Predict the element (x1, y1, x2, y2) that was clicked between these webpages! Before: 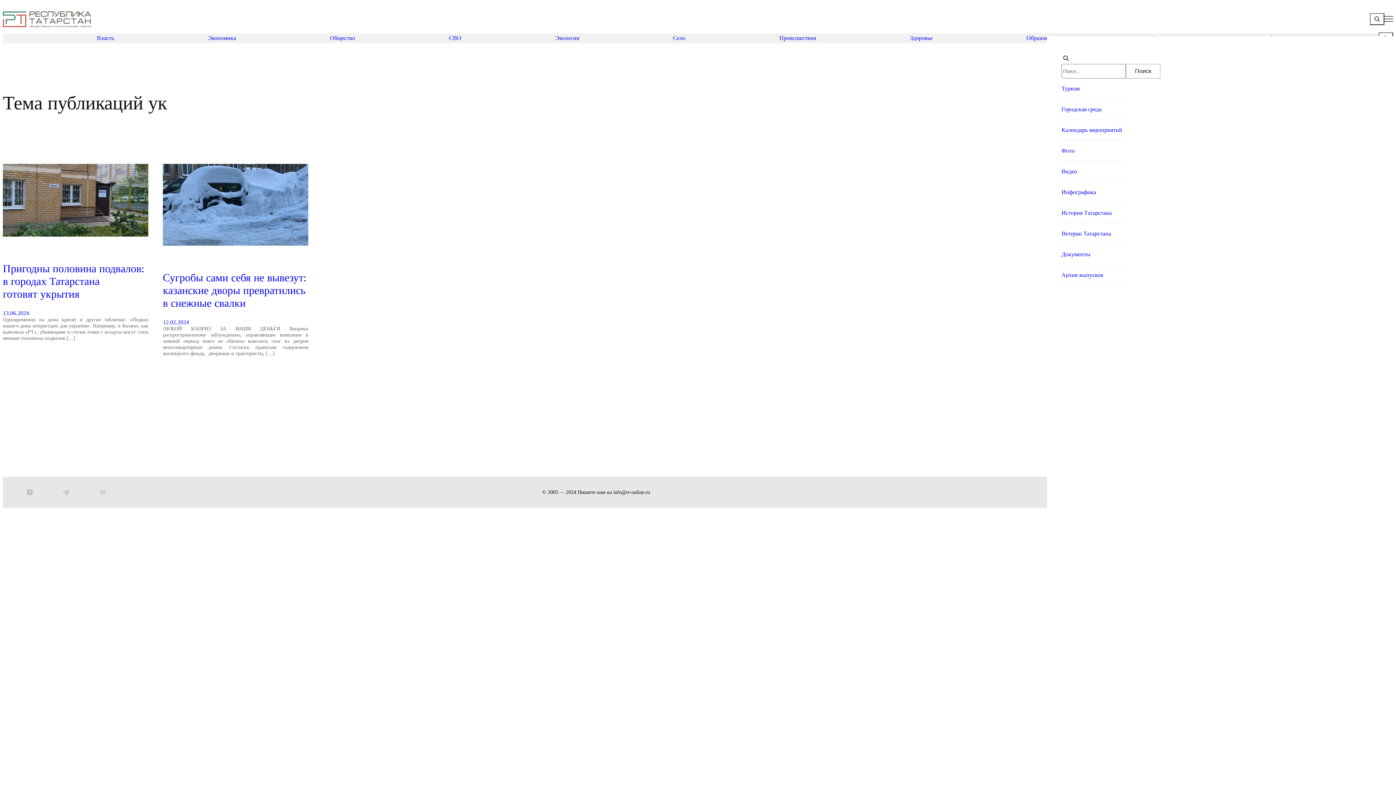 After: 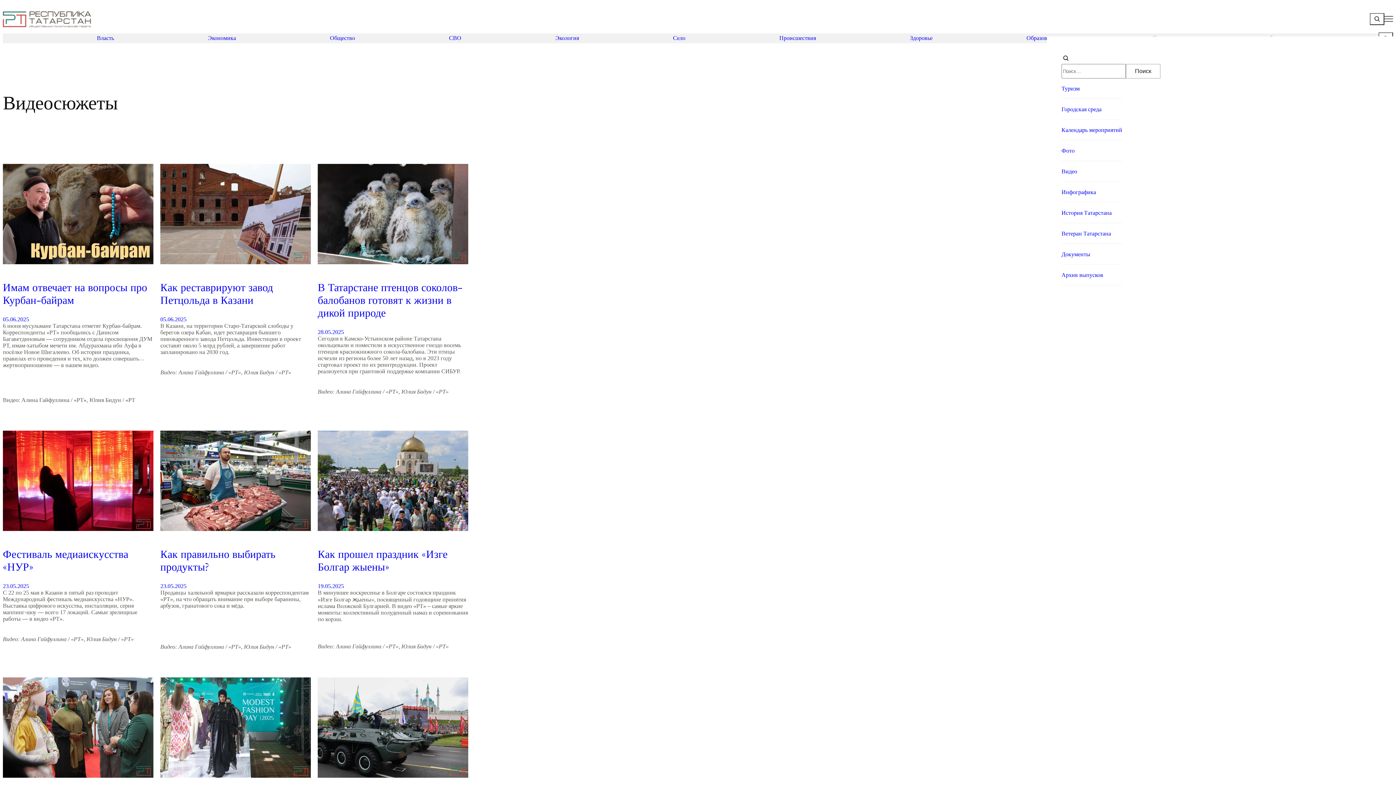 Action: label: Видео bbox: (1061, 168, 1122, 174)